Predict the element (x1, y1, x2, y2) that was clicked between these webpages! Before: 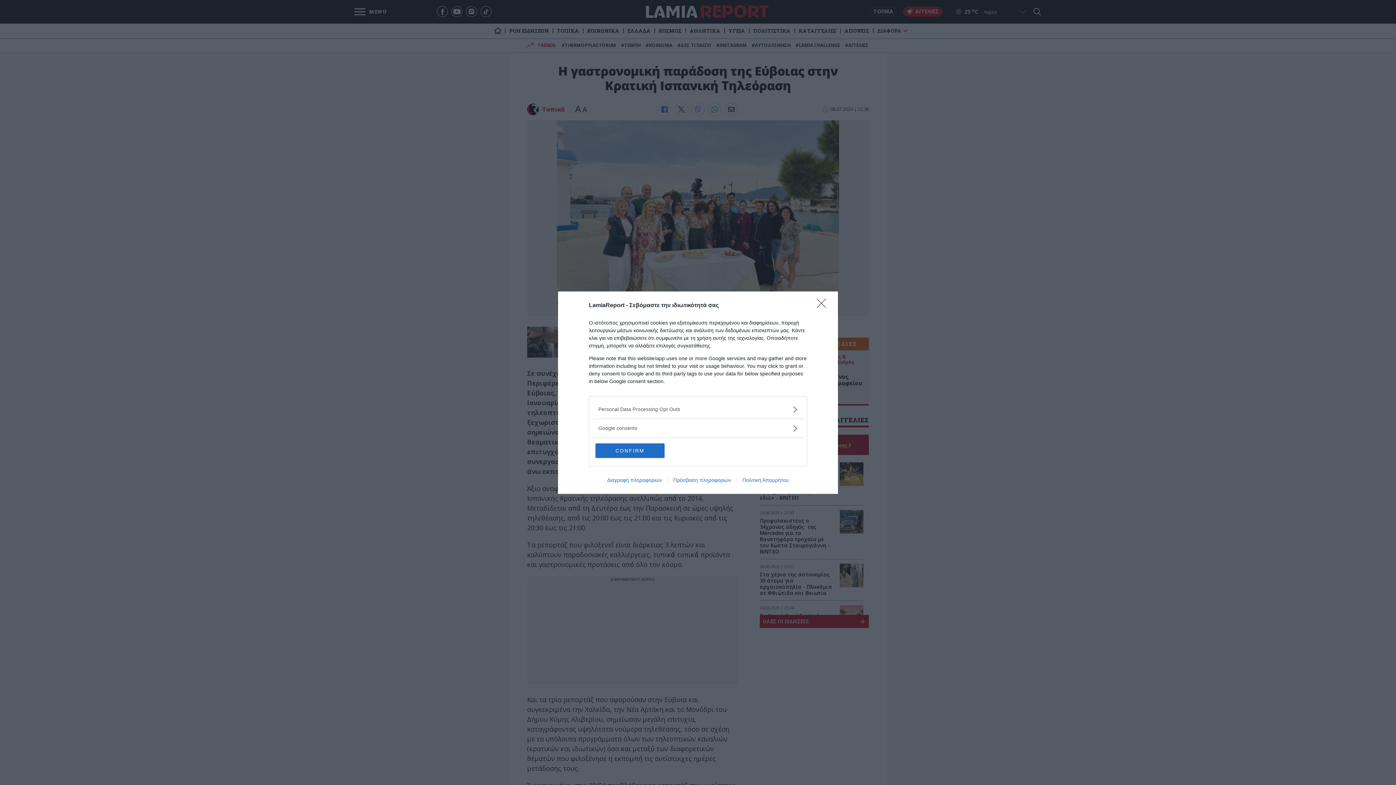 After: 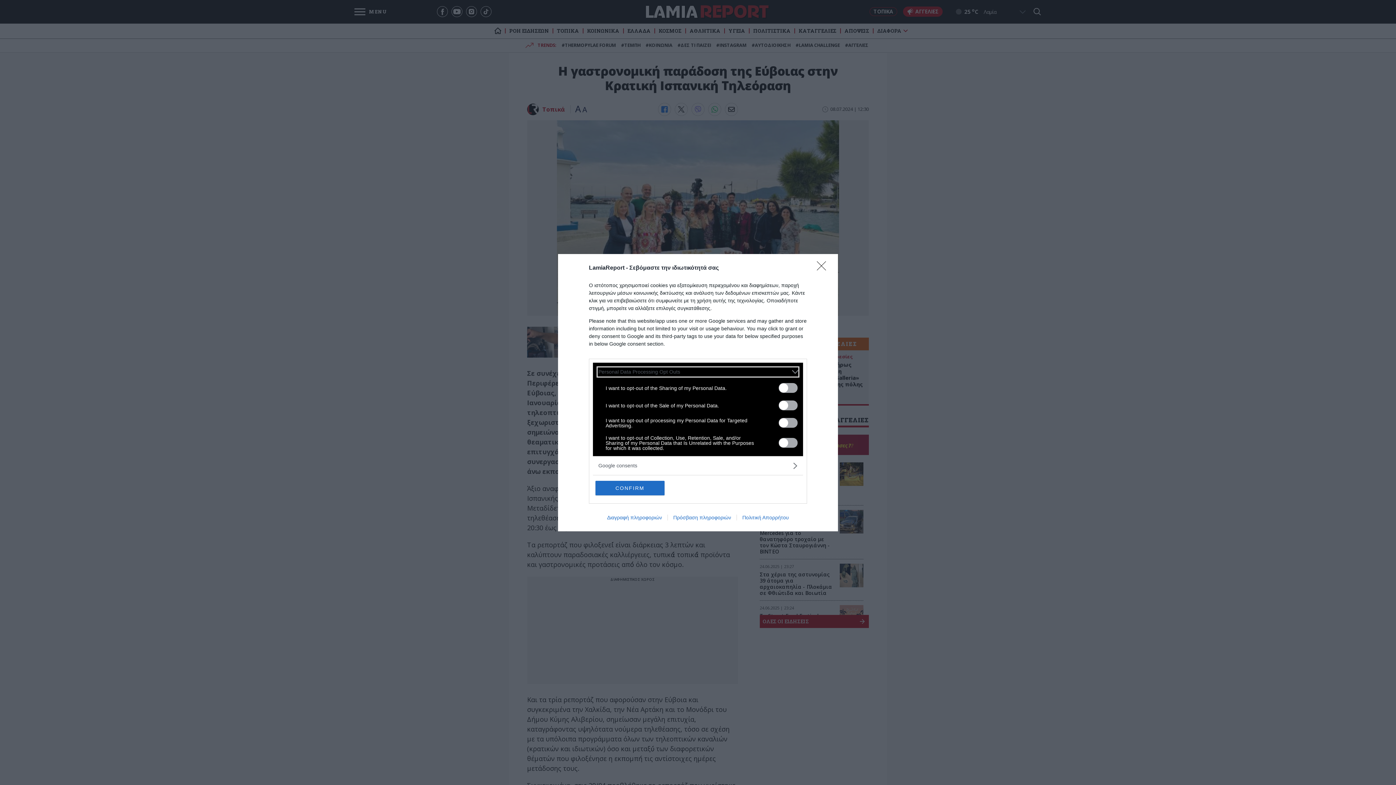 Action: label: Opt-Outs bbox: (598, 405, 797, 413)